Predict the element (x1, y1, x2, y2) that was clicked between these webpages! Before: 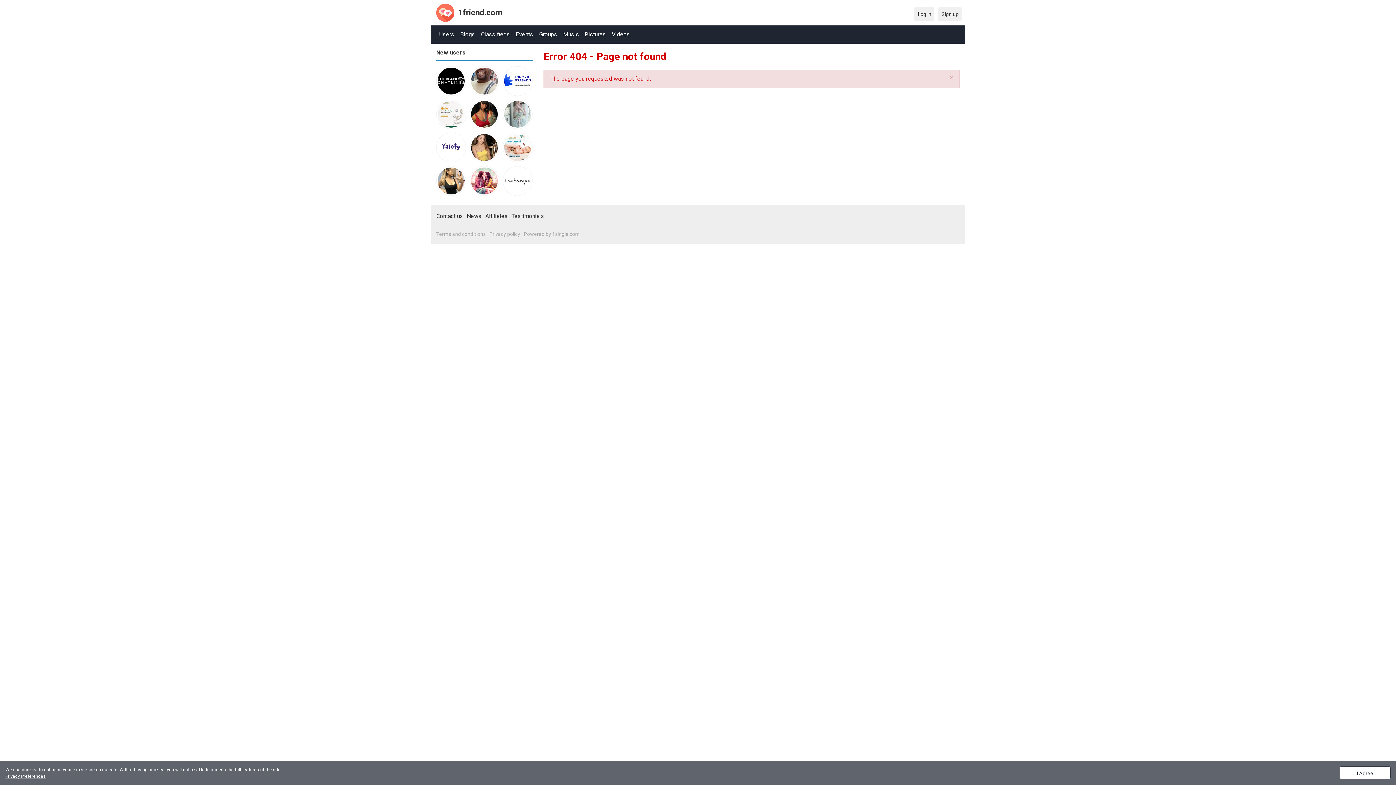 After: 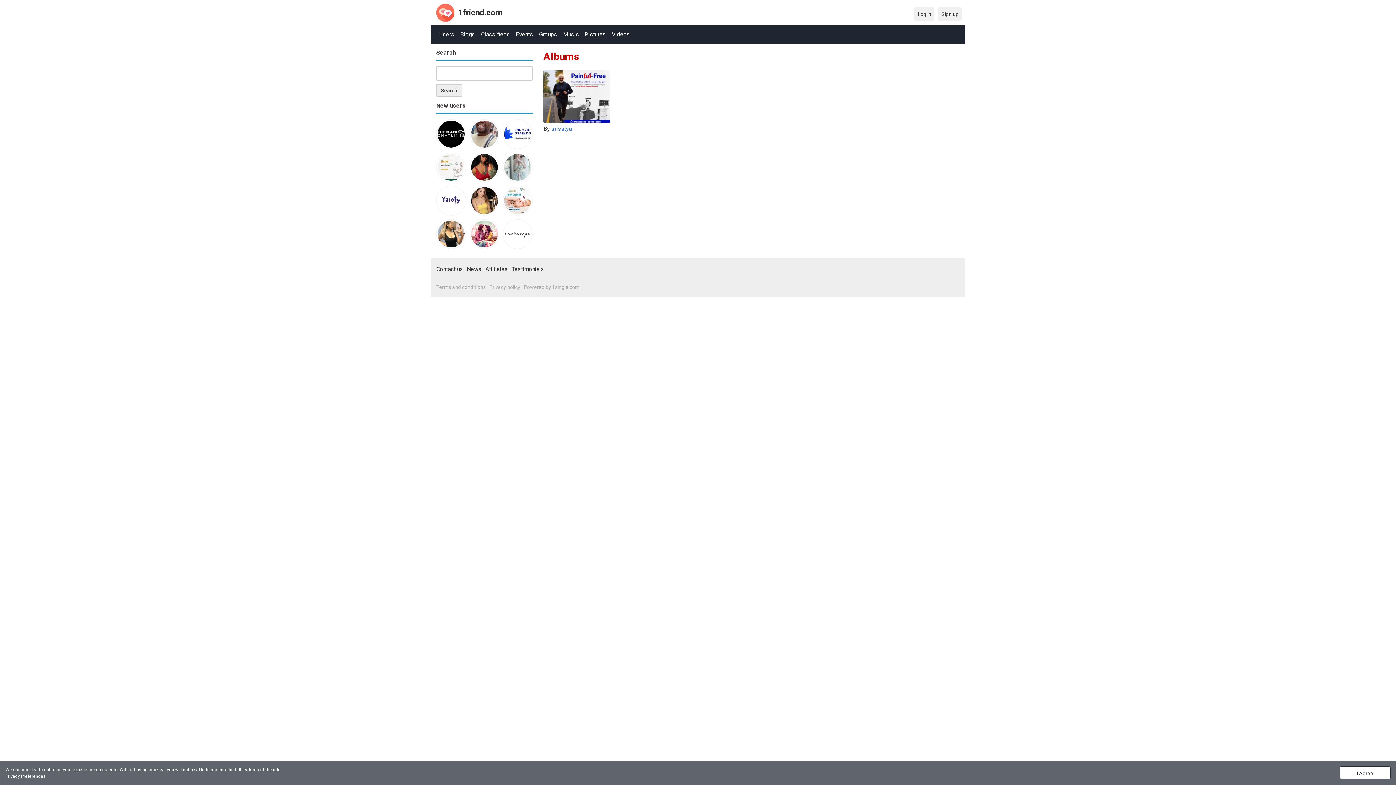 Action: label: Pictures bbox: (581, 27, 609, 41)